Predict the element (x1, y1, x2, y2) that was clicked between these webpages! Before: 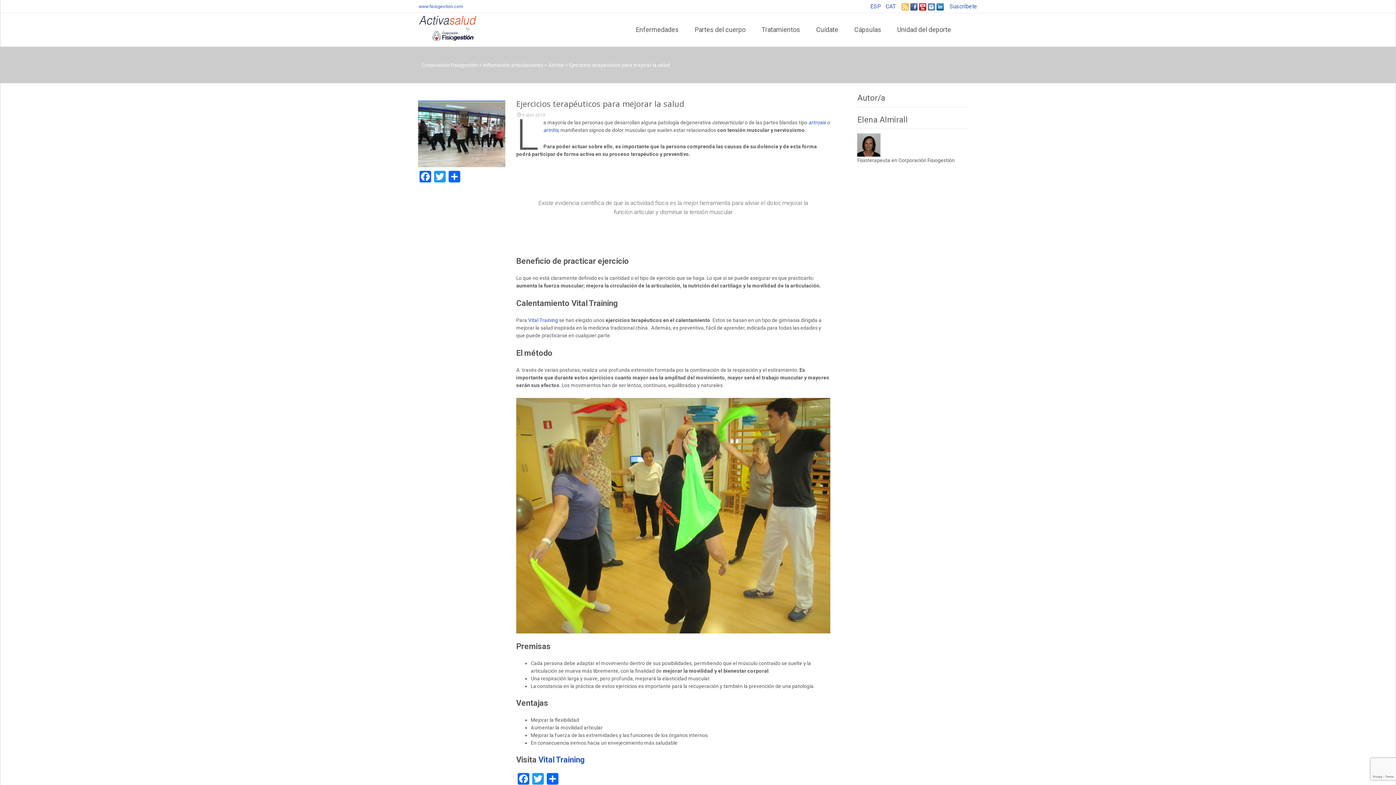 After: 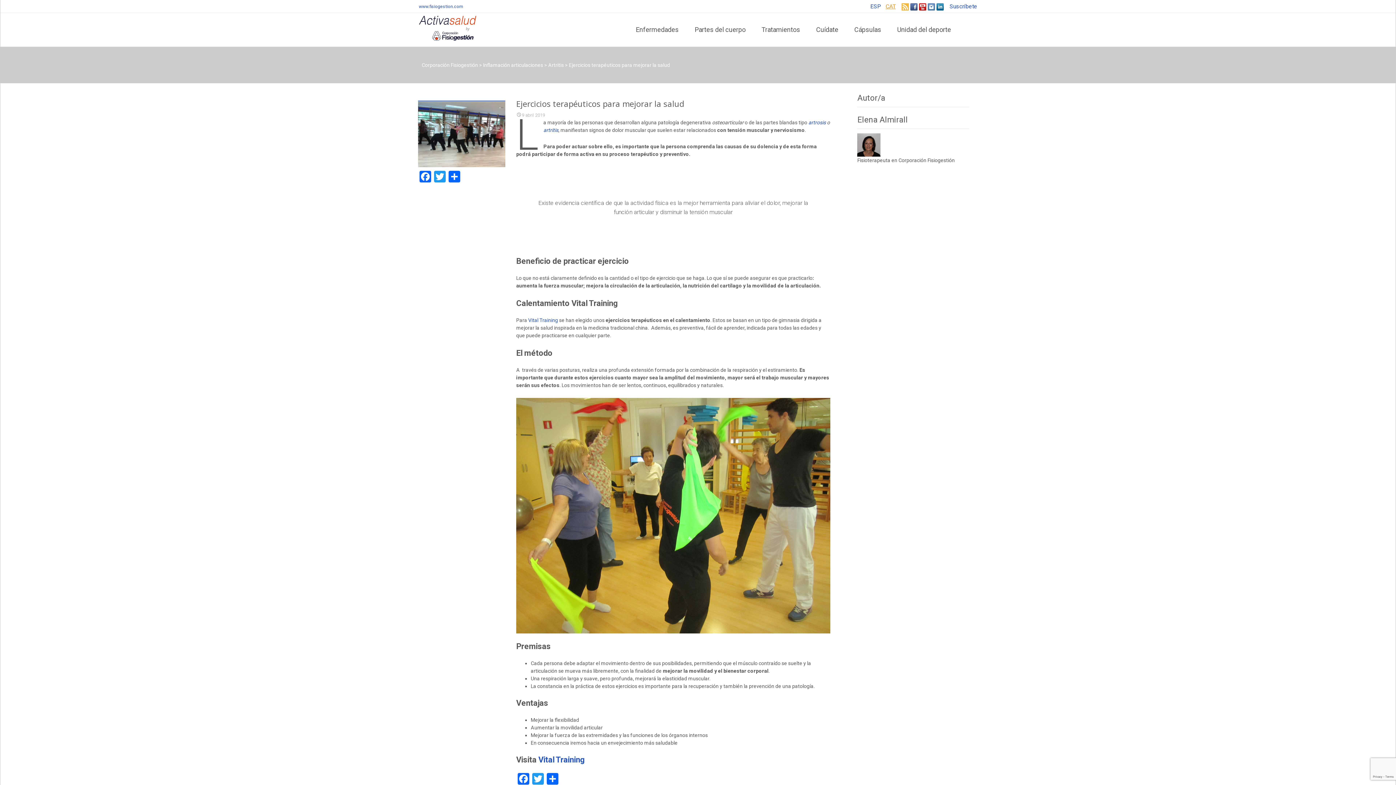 Action: label: CAT bbox: (885, 2, 896, 9)